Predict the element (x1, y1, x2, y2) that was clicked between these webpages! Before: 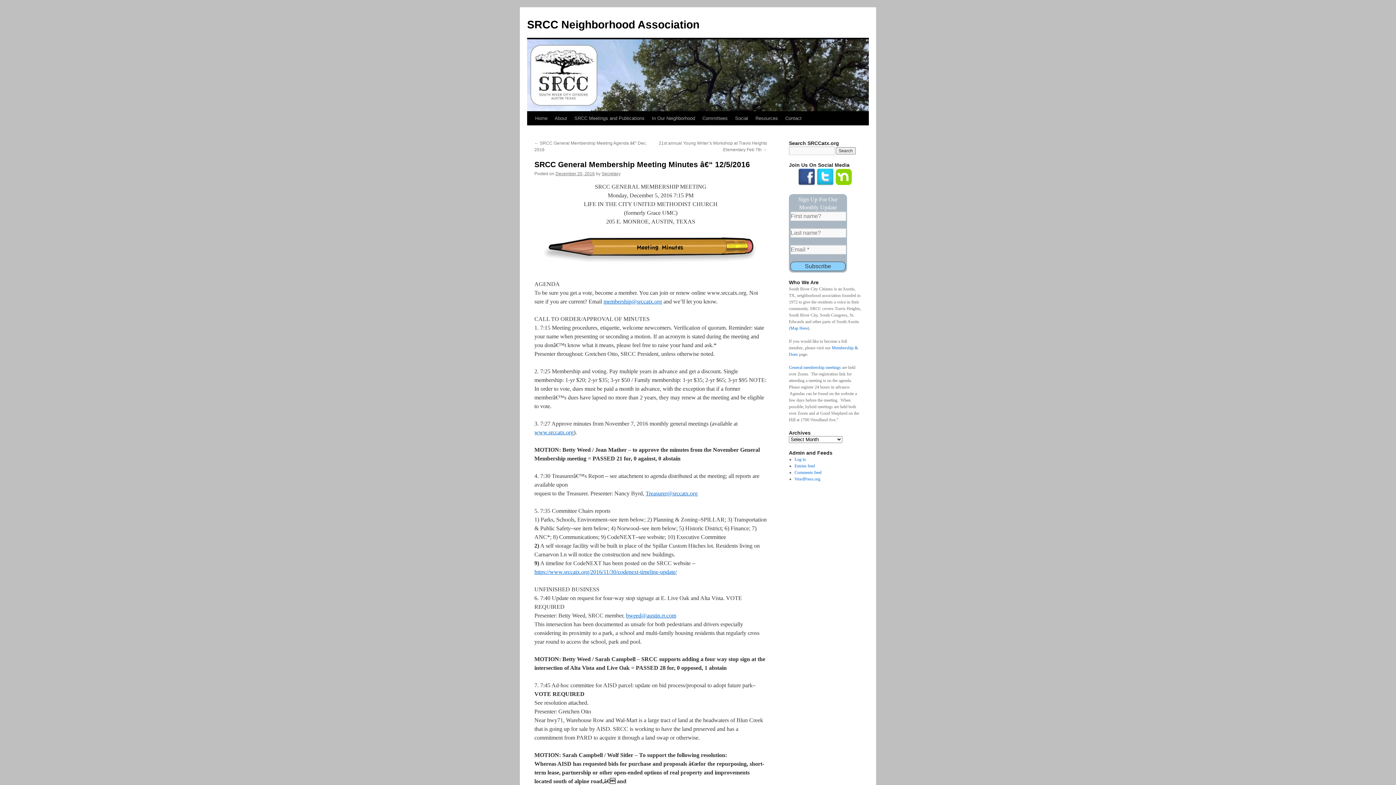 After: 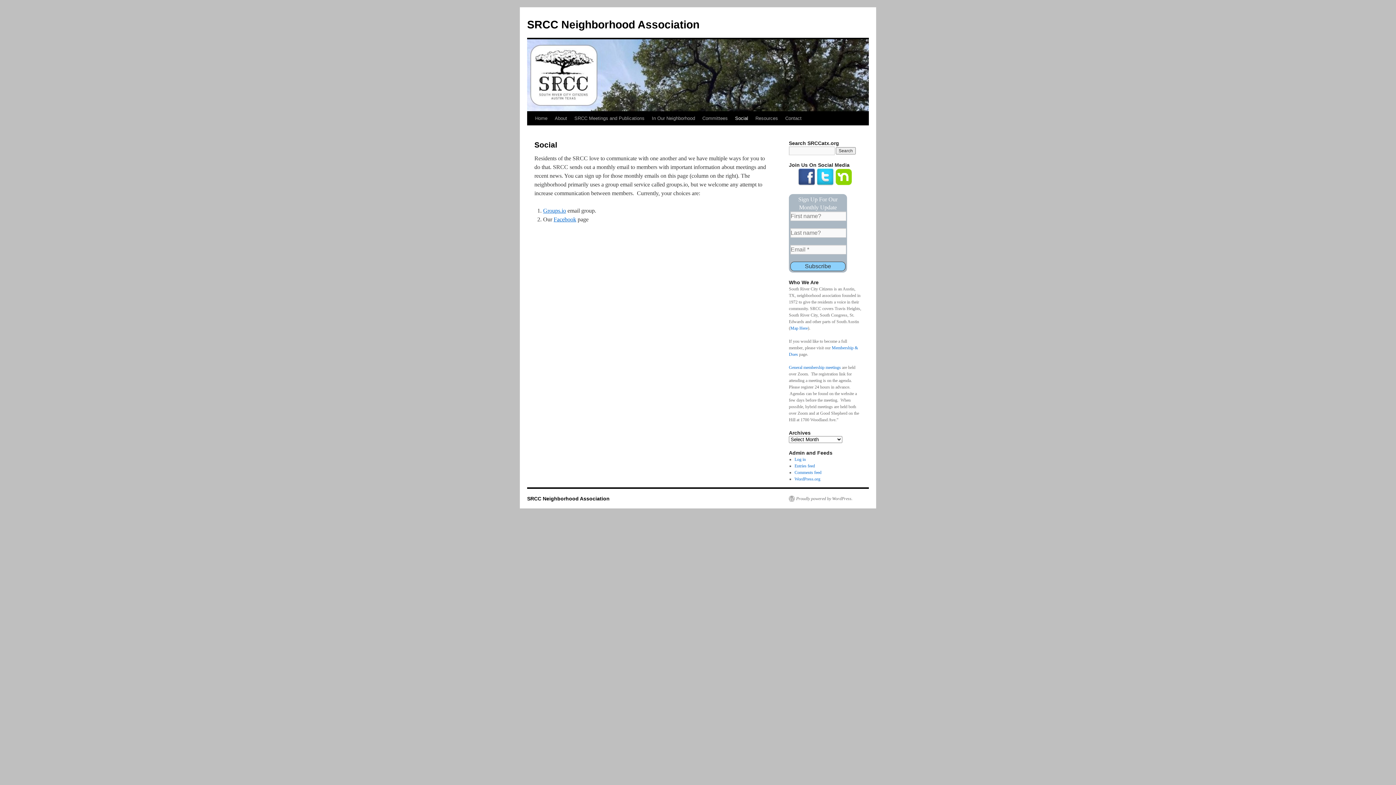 Action: label: Social bbox: (731, 111, 752, 125)